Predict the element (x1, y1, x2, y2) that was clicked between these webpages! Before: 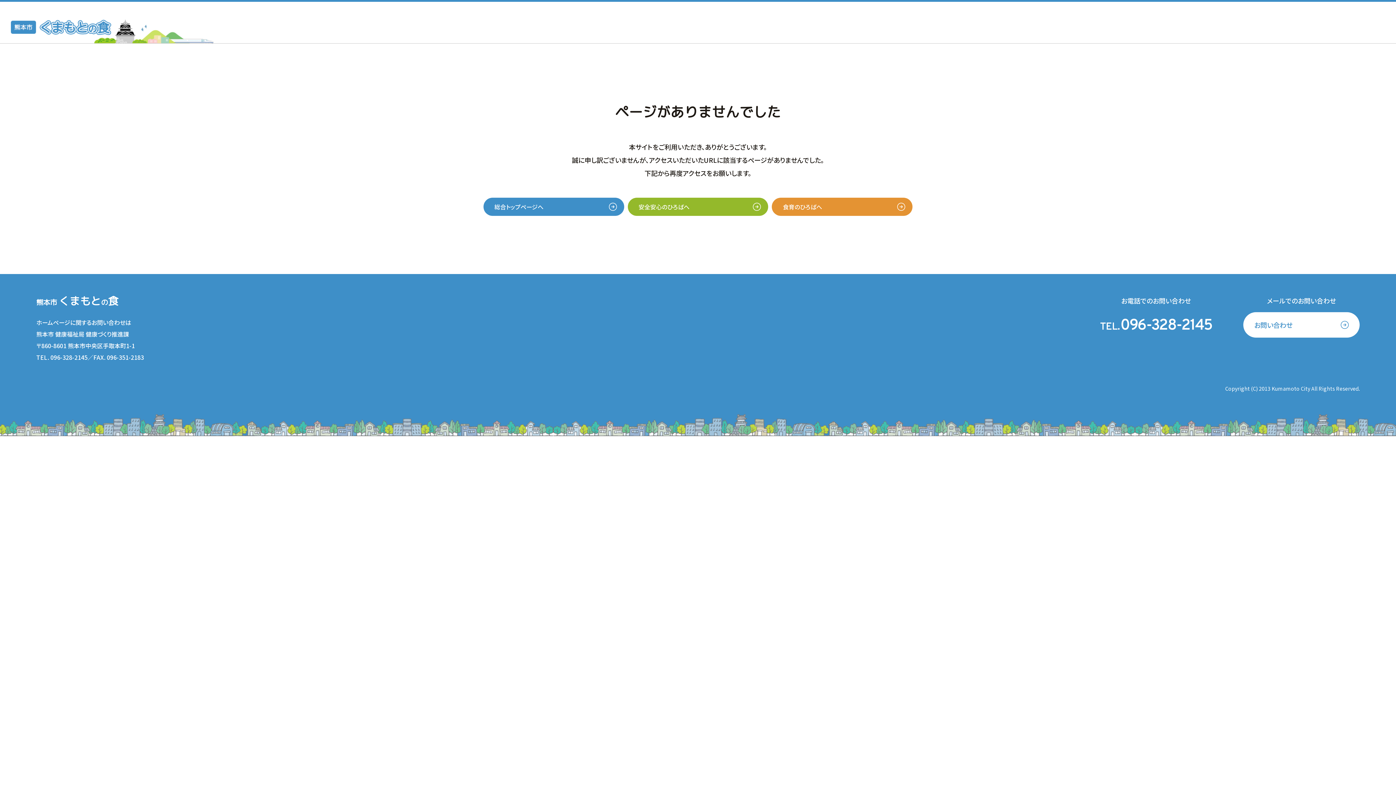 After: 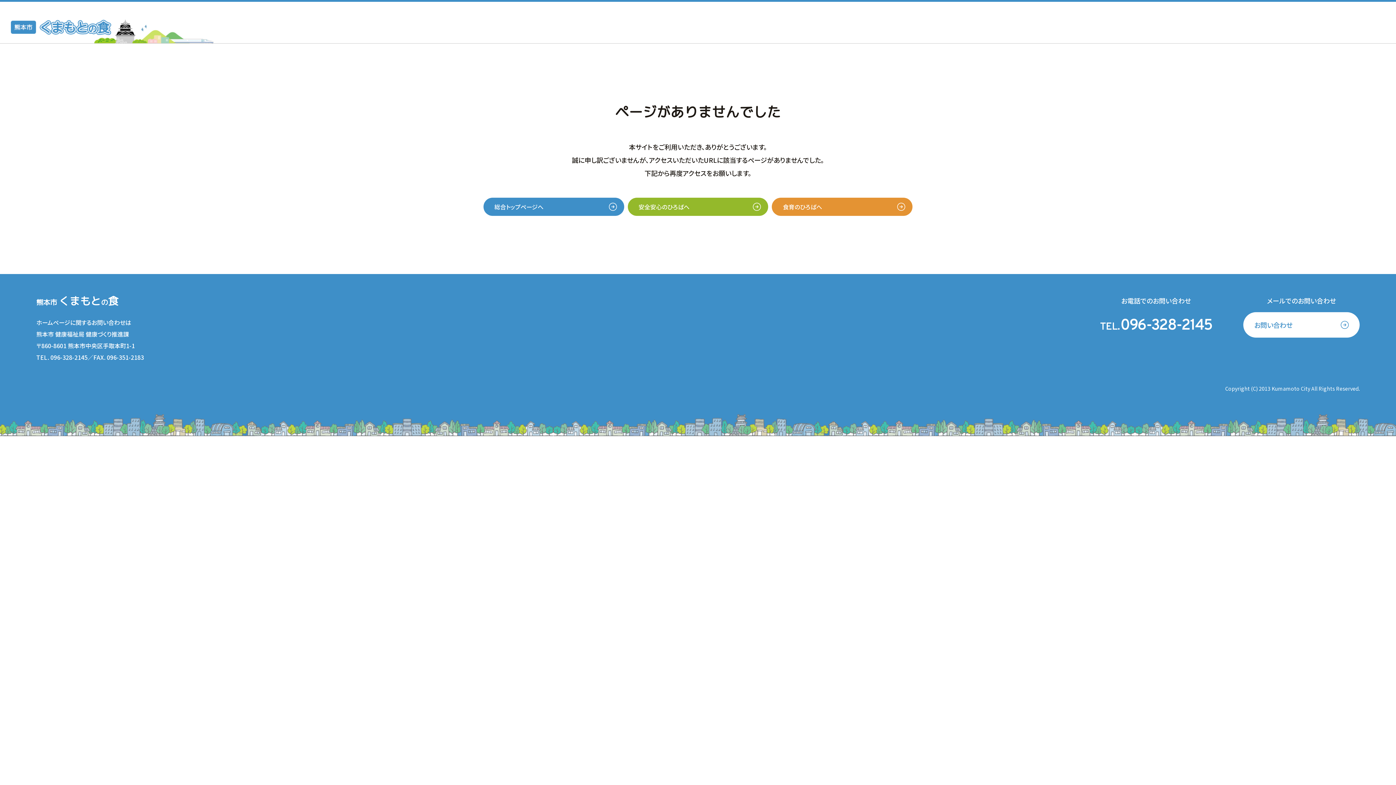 Action: bbox: (1243, 312, 1360, 337) label: お問い合わせ